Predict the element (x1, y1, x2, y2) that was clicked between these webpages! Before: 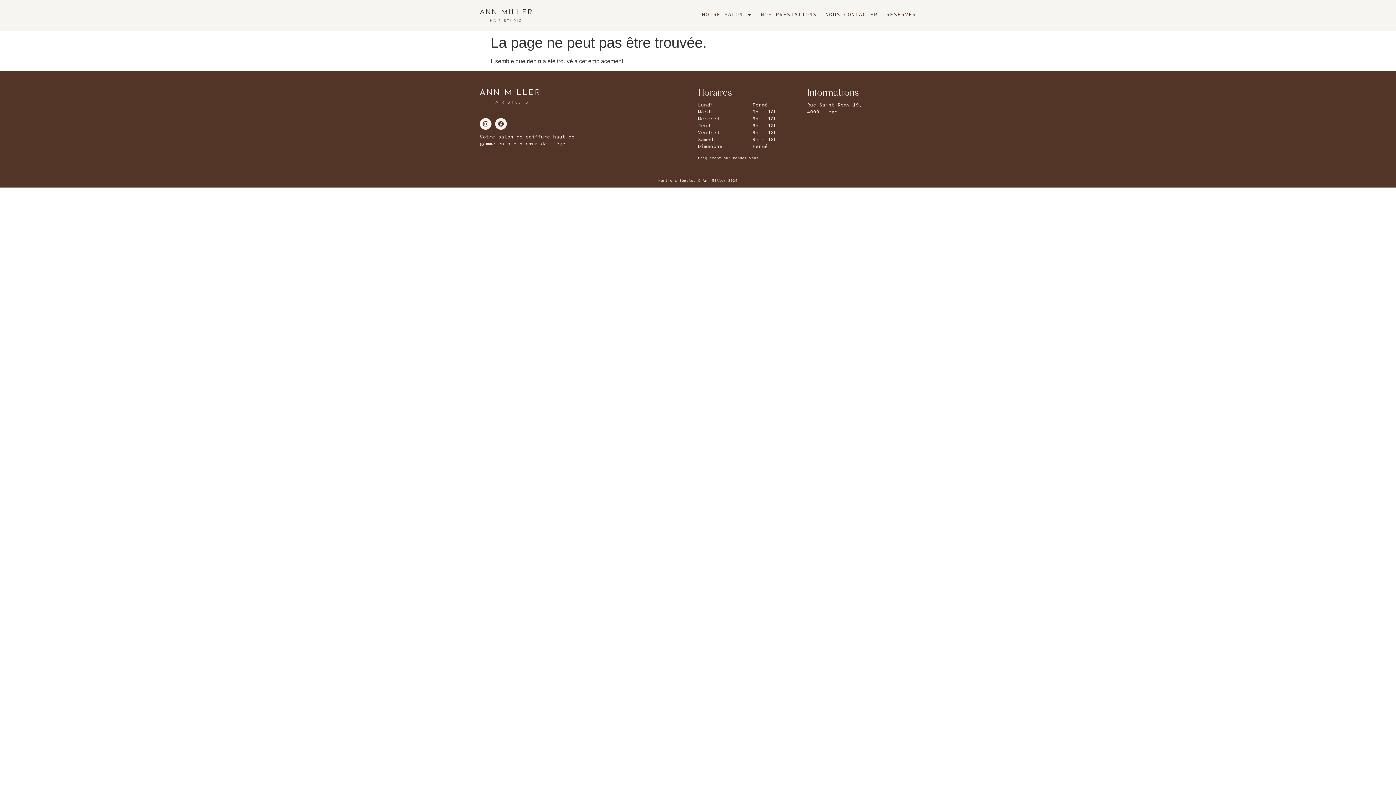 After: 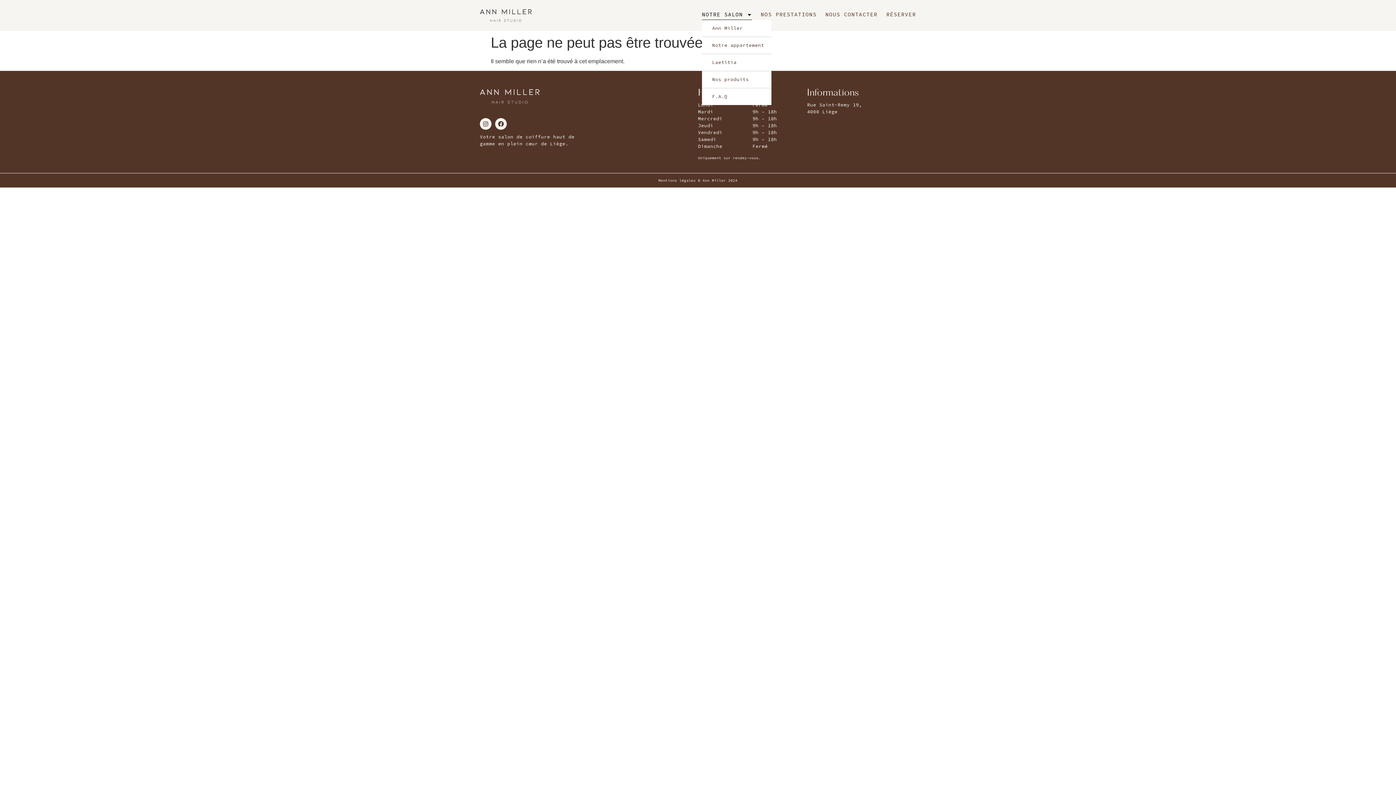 Action: bbox: (702, 9, 752, 20) label: NOTRE SALON